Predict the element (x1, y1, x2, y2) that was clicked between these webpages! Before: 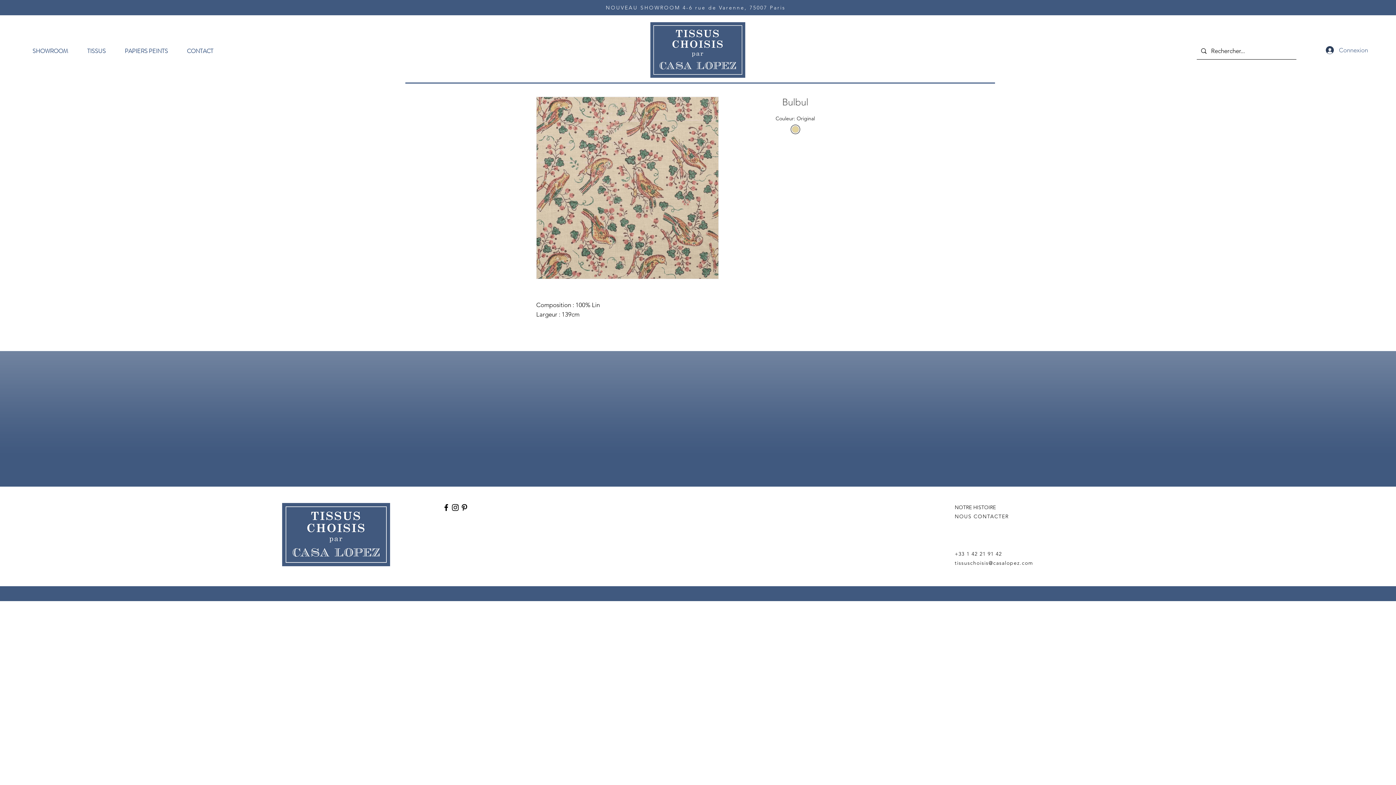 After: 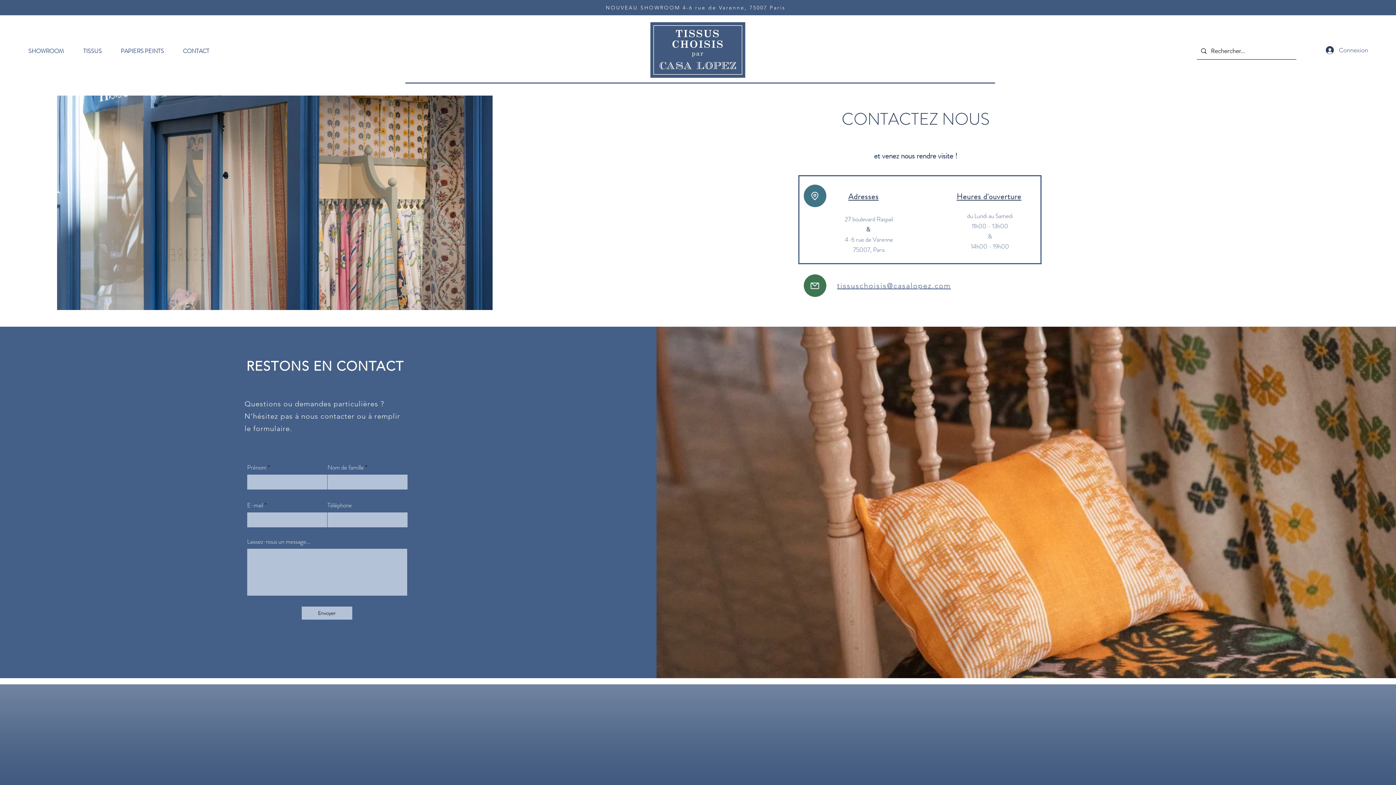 Action: bbox: (954, 513, 1009, 520) label: NOUS CONTACTER